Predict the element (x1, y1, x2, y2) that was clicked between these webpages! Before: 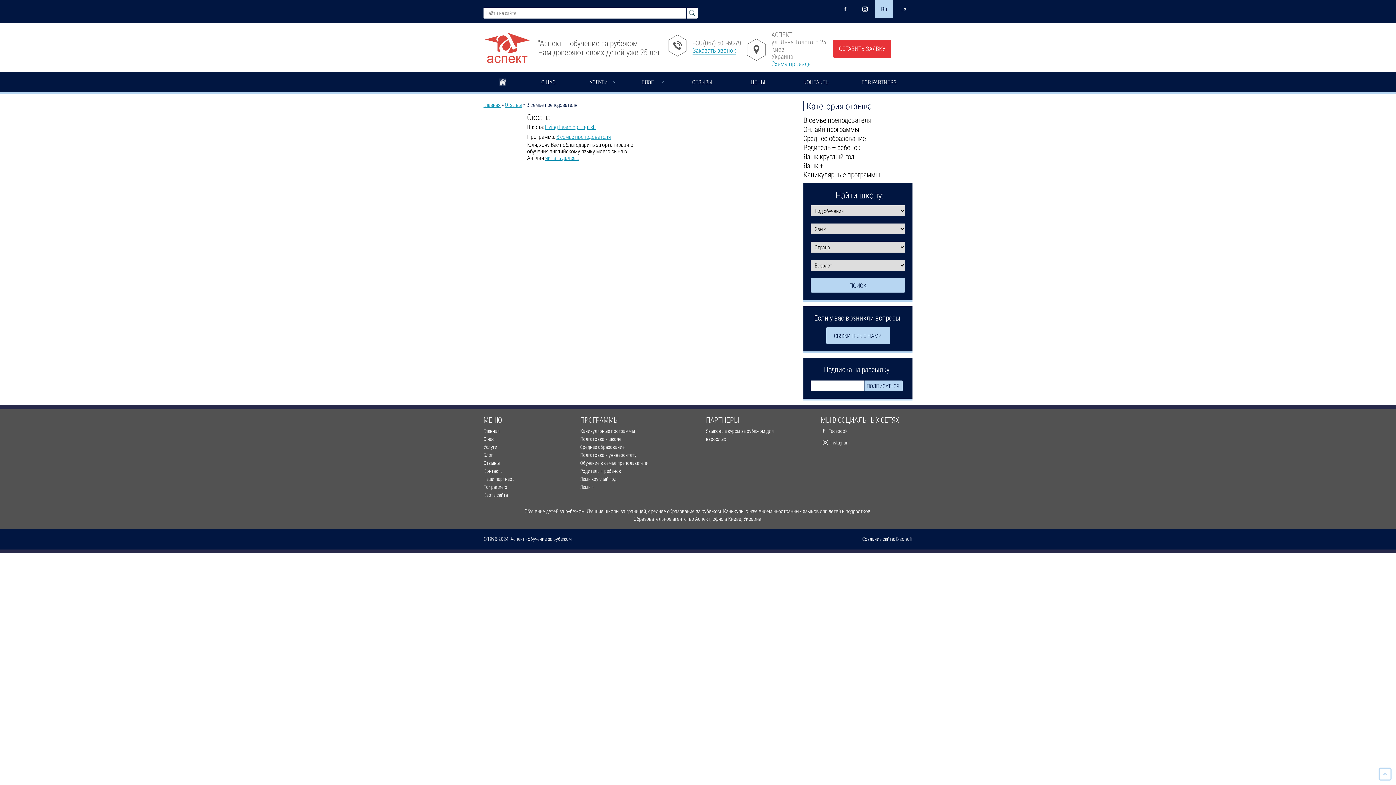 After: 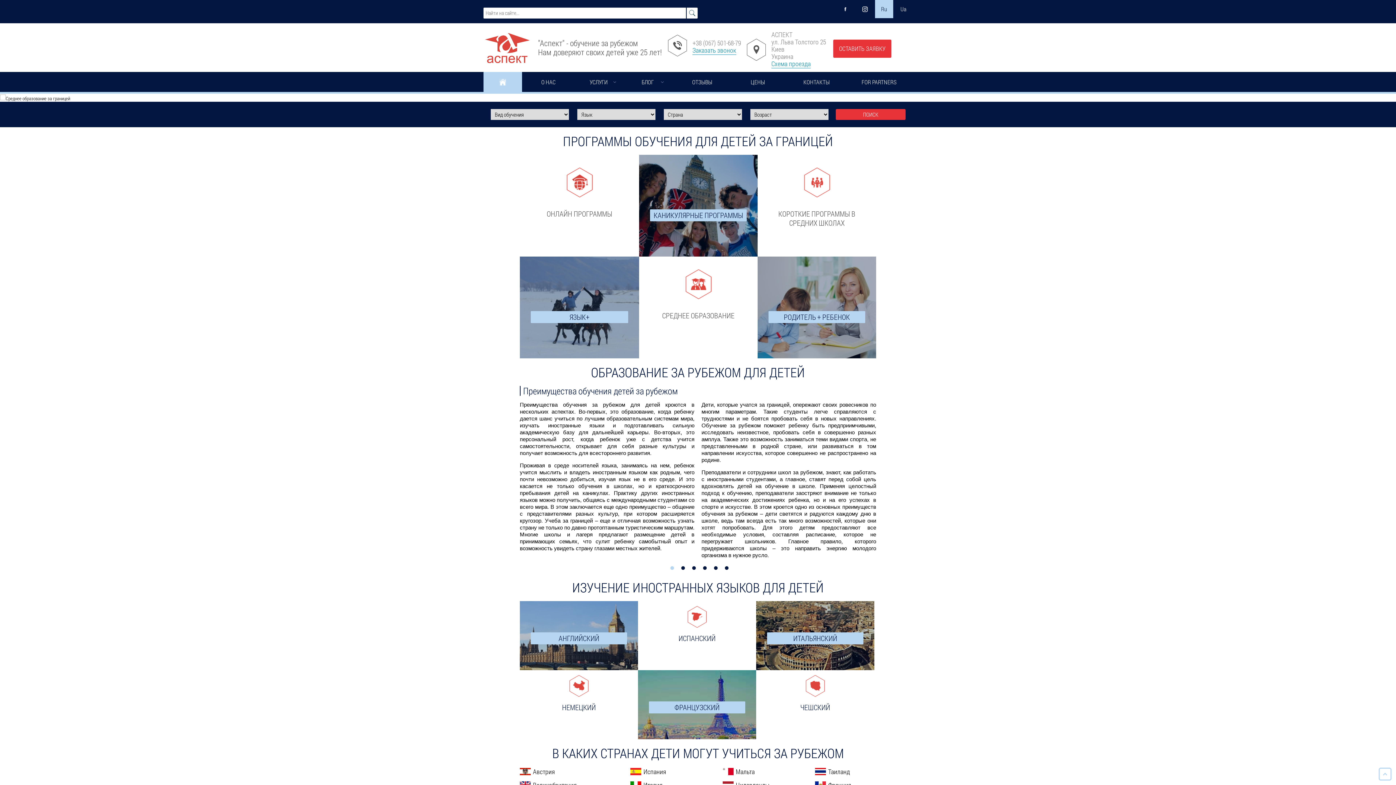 Action: bbox: (483, 101, 500, 108) label: Главная